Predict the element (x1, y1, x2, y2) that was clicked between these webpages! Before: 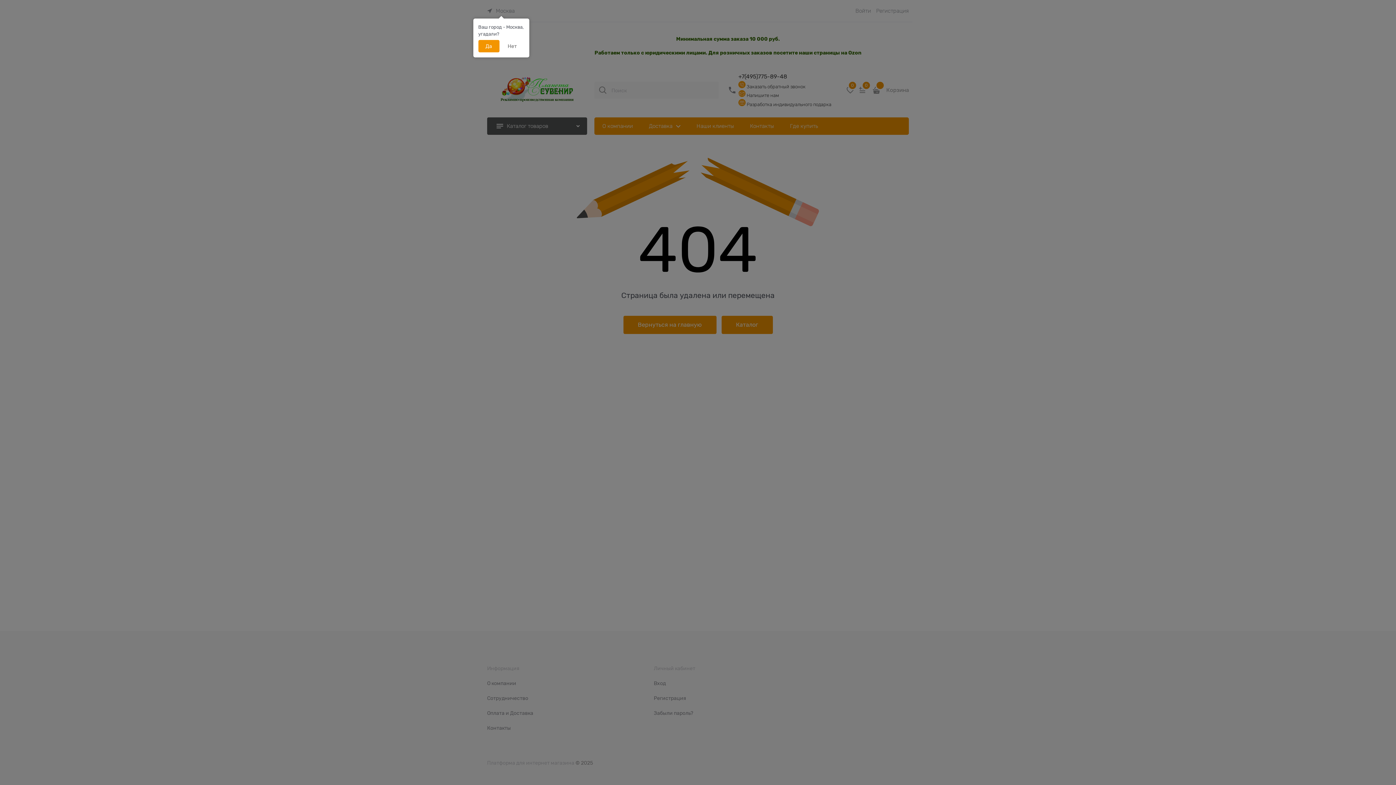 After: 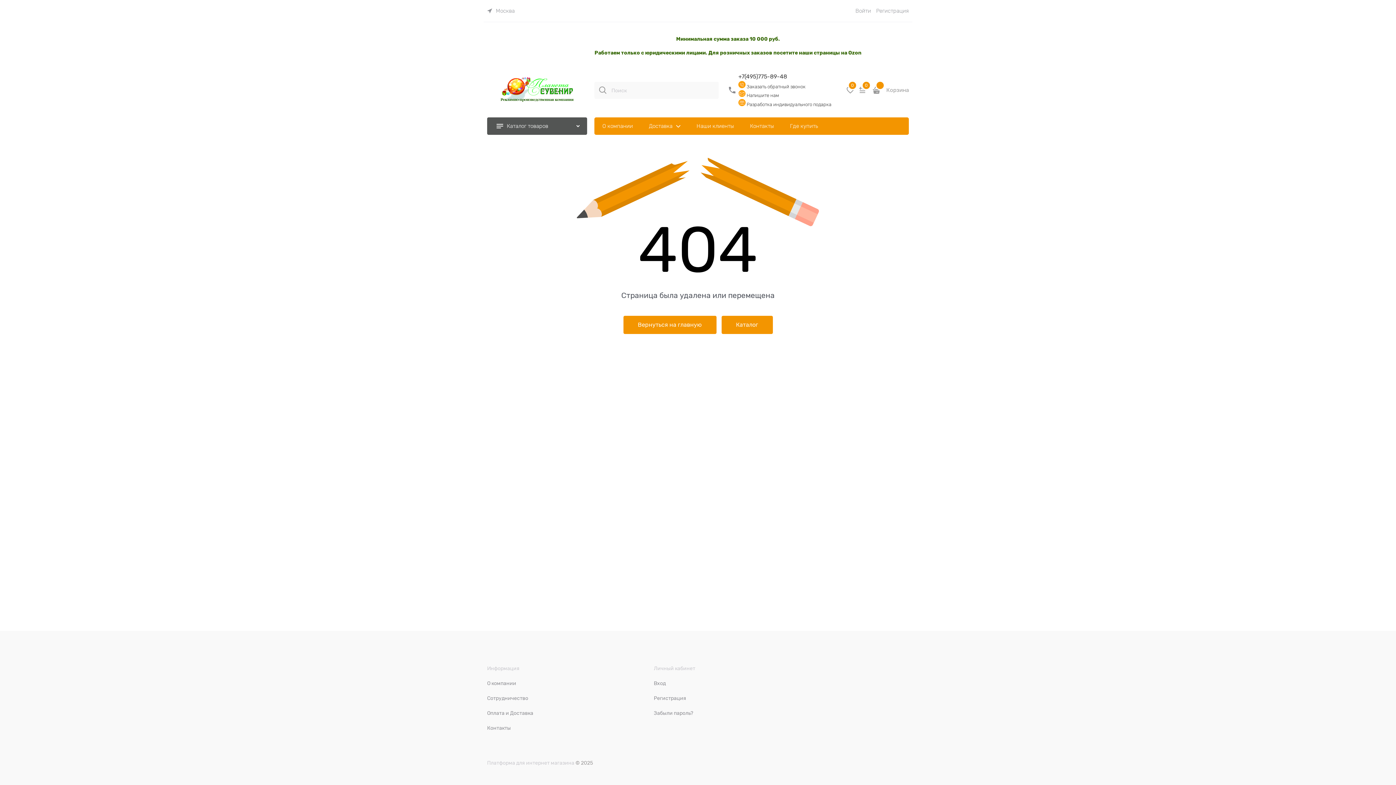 Action: bbox: (478, 40, 499, 52) label: Да